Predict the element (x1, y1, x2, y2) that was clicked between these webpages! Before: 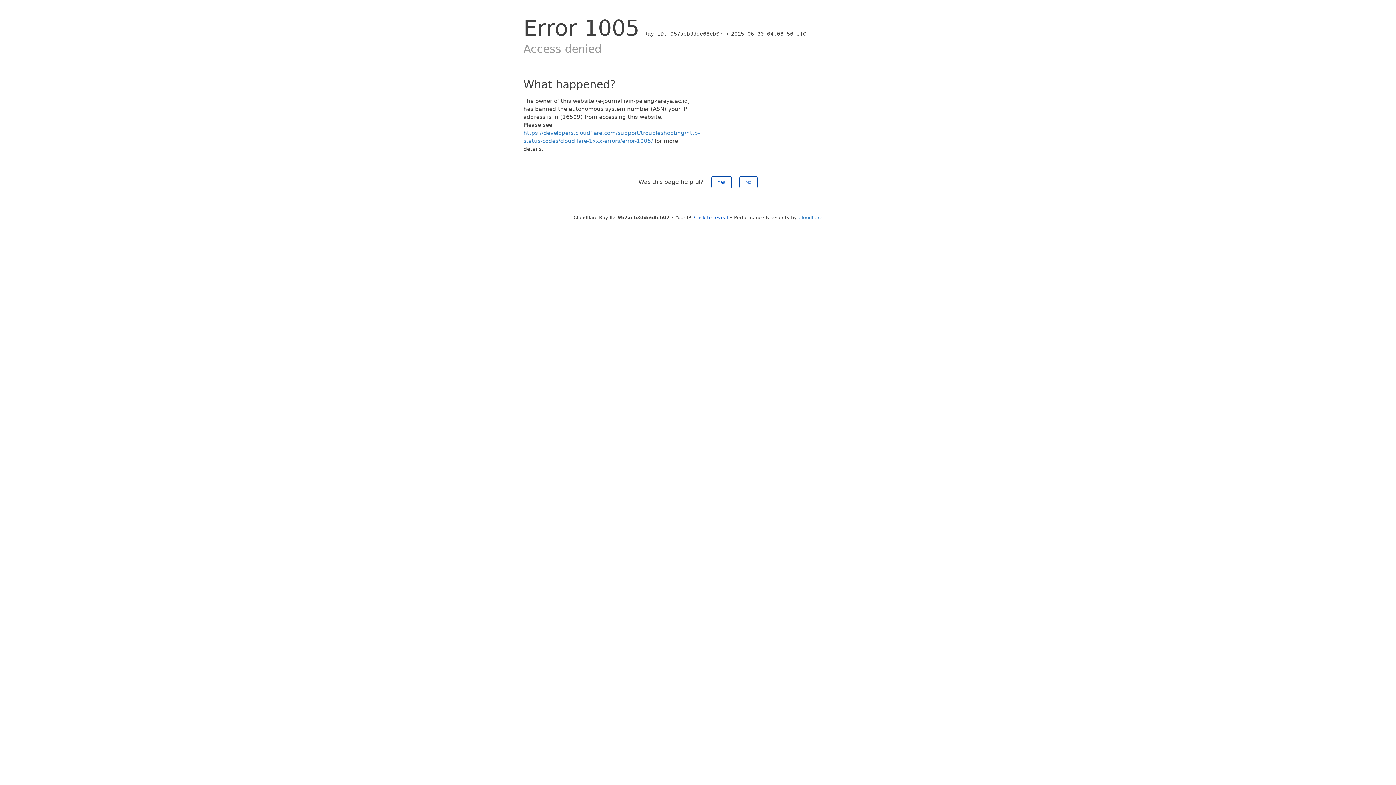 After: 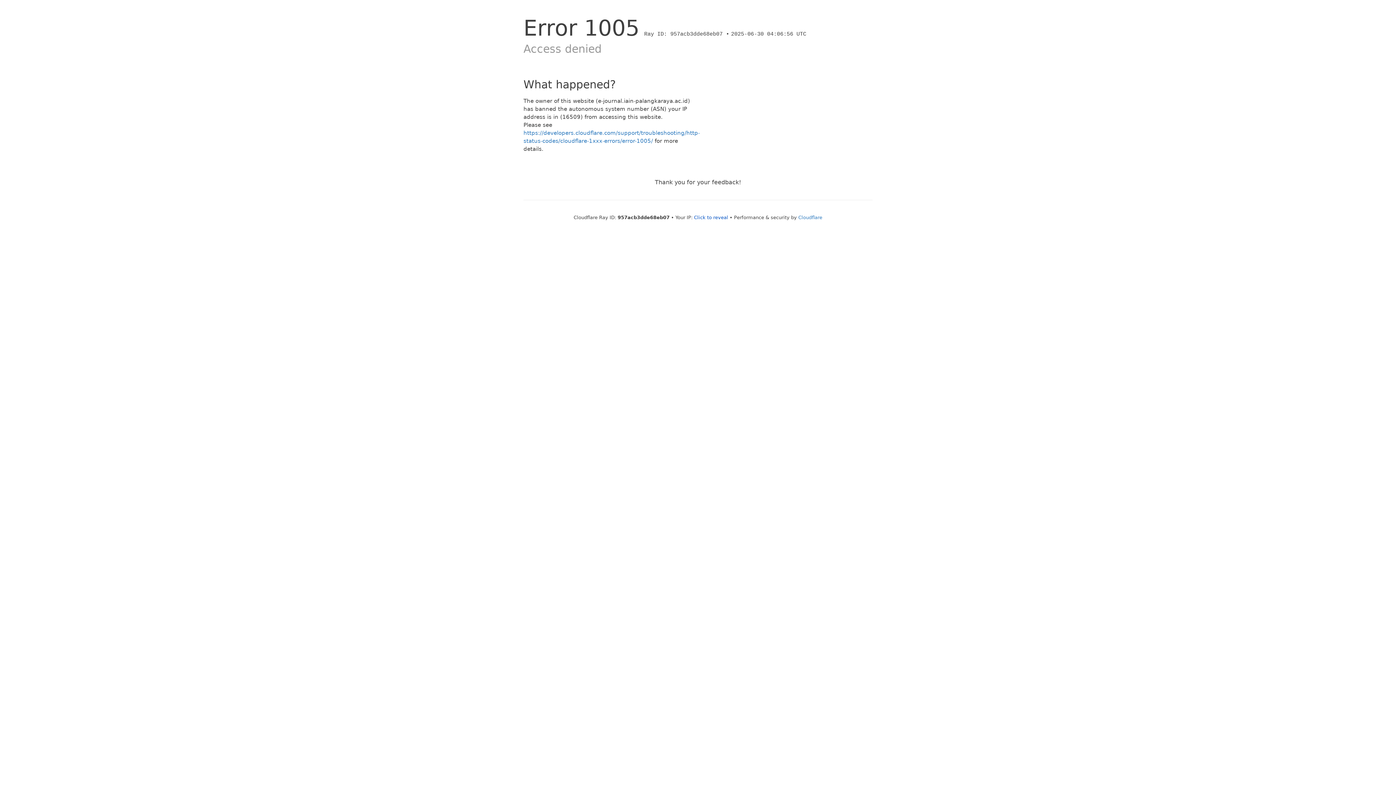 Action: bbox: (711, 176, 731, 188) label: Yes